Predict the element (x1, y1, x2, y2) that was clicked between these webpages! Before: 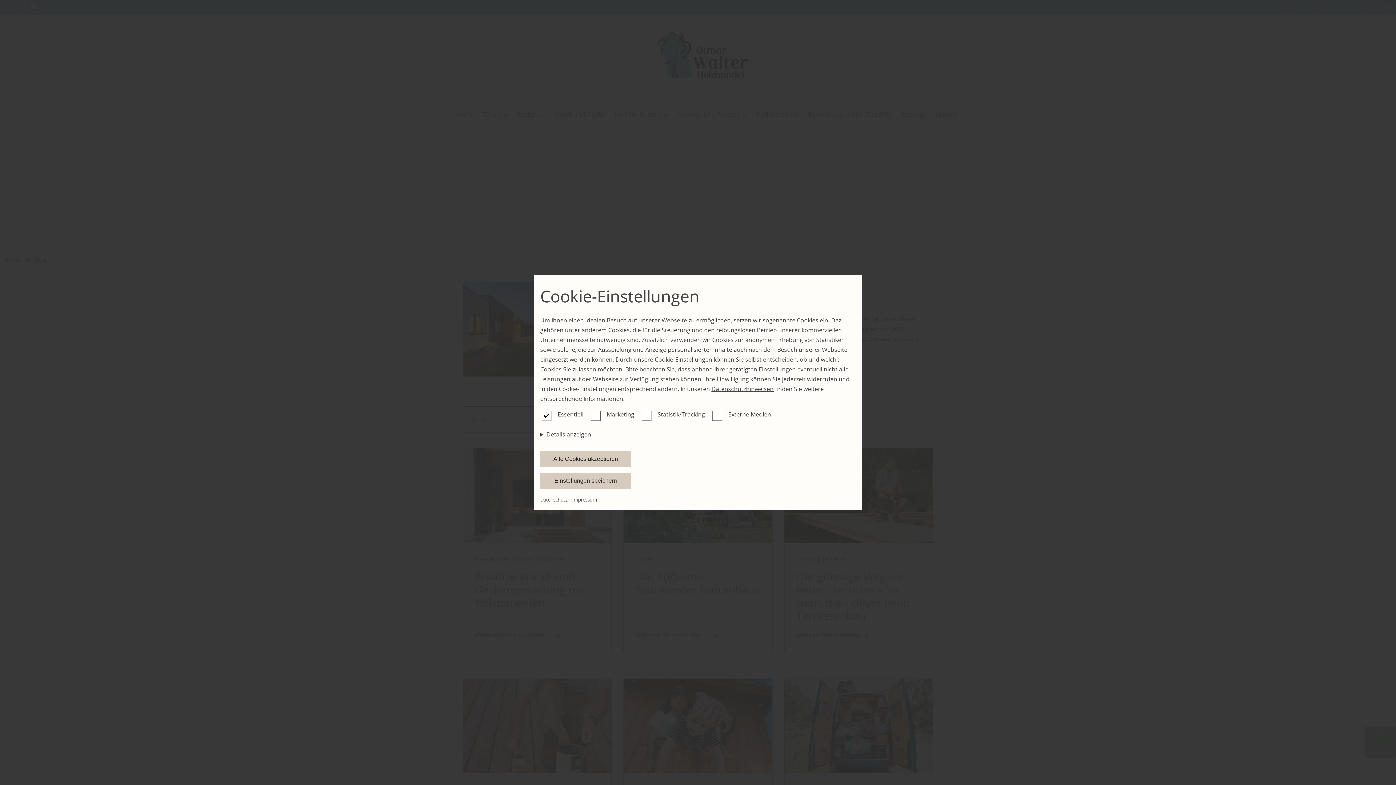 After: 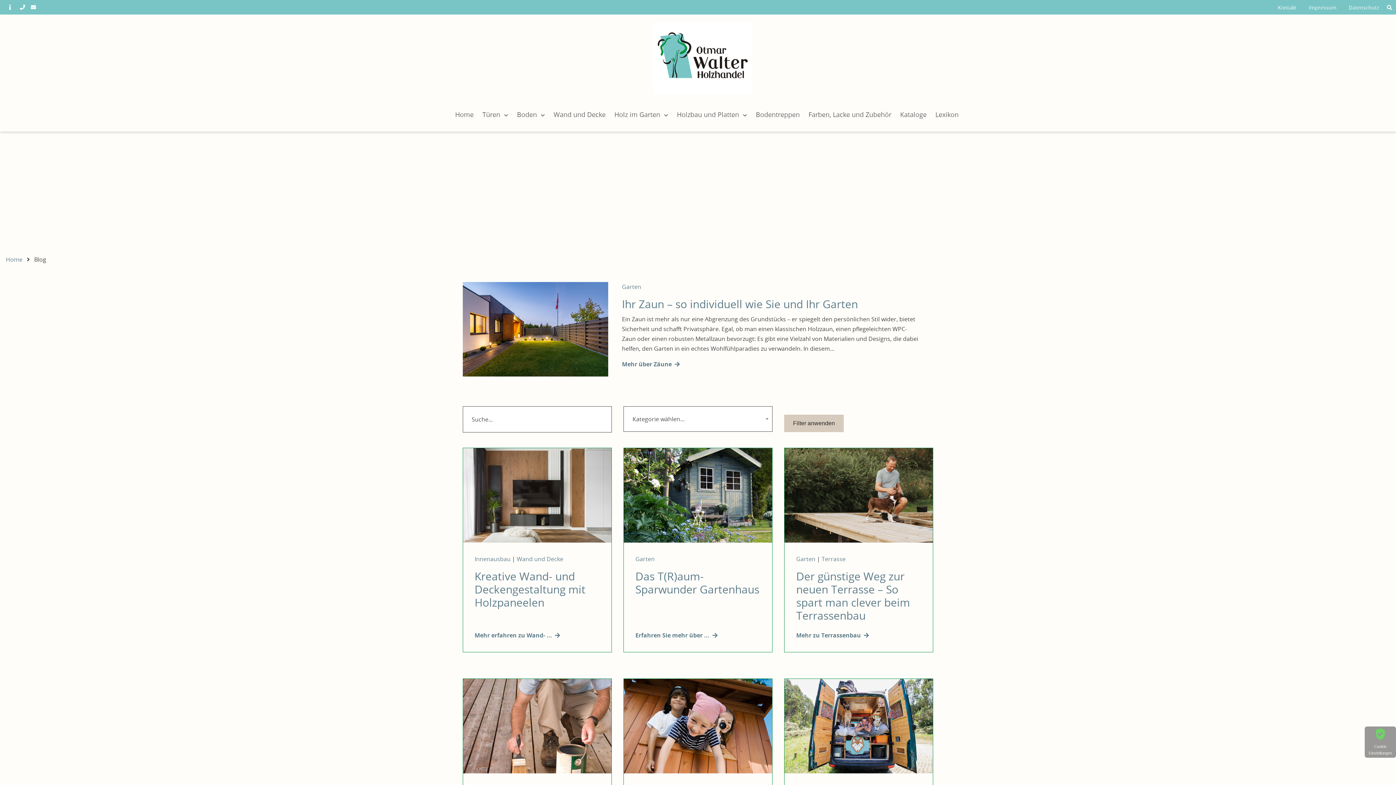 Action: label: Alle Cookies akzeptieren bbox: (540, 451, 631, 467)